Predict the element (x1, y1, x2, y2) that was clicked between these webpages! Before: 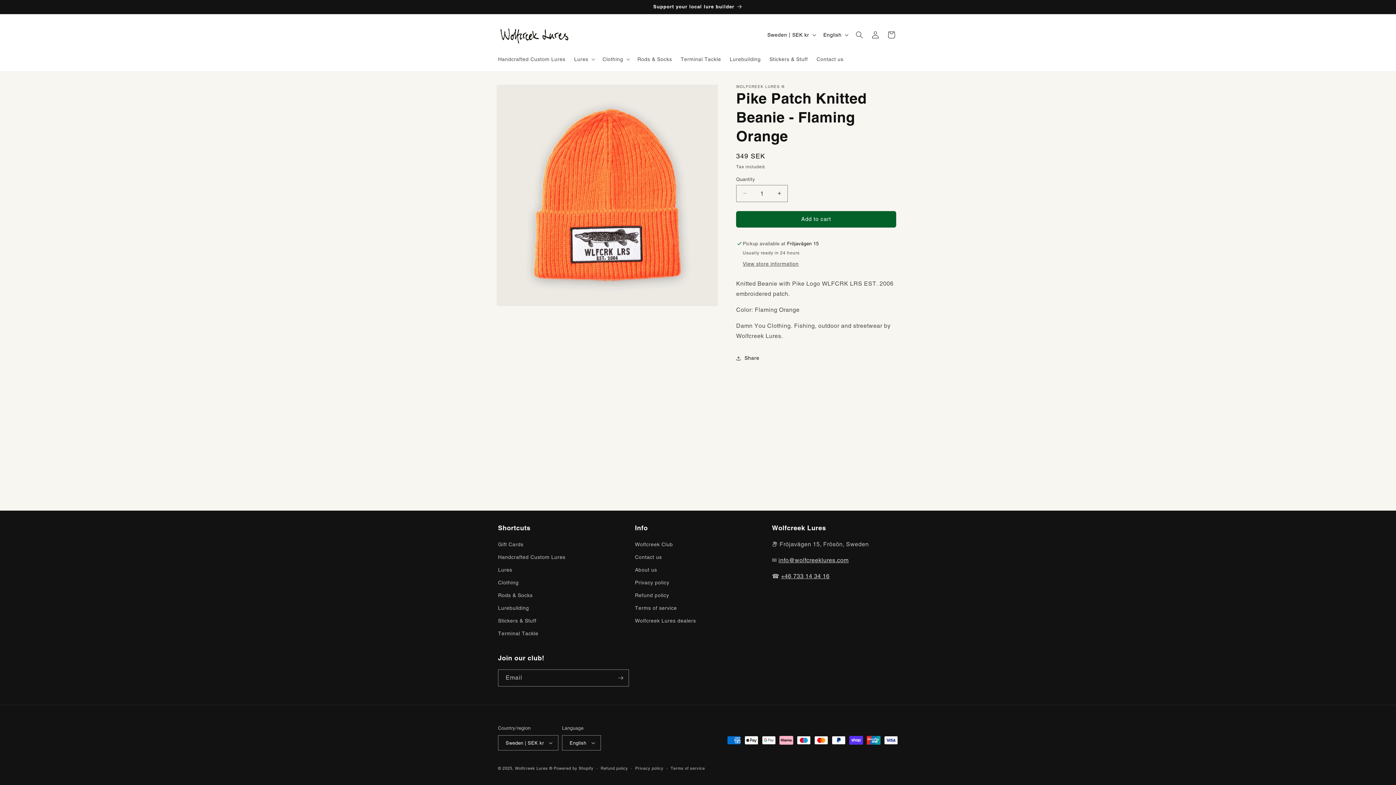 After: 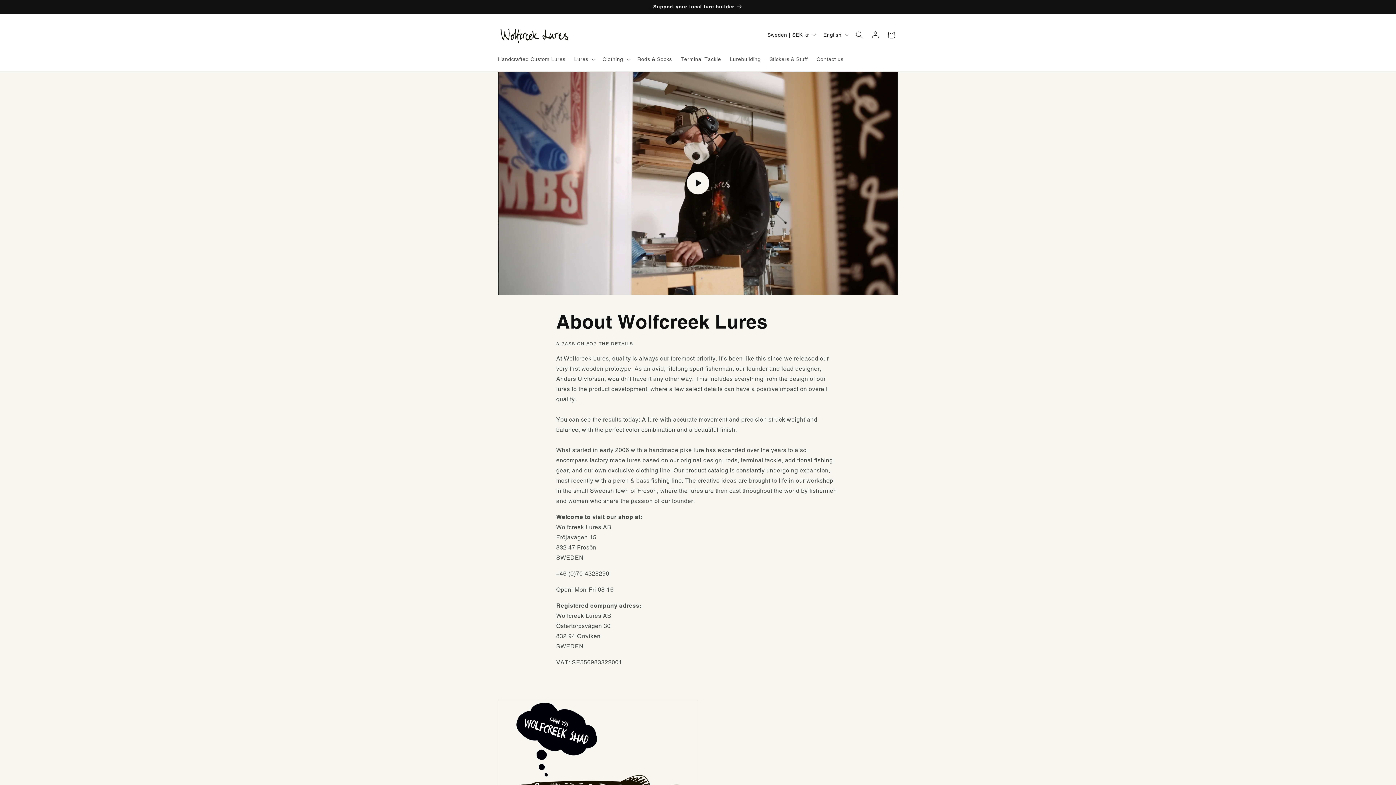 Action: bbox: (635, 564, 657, 576) label: About us